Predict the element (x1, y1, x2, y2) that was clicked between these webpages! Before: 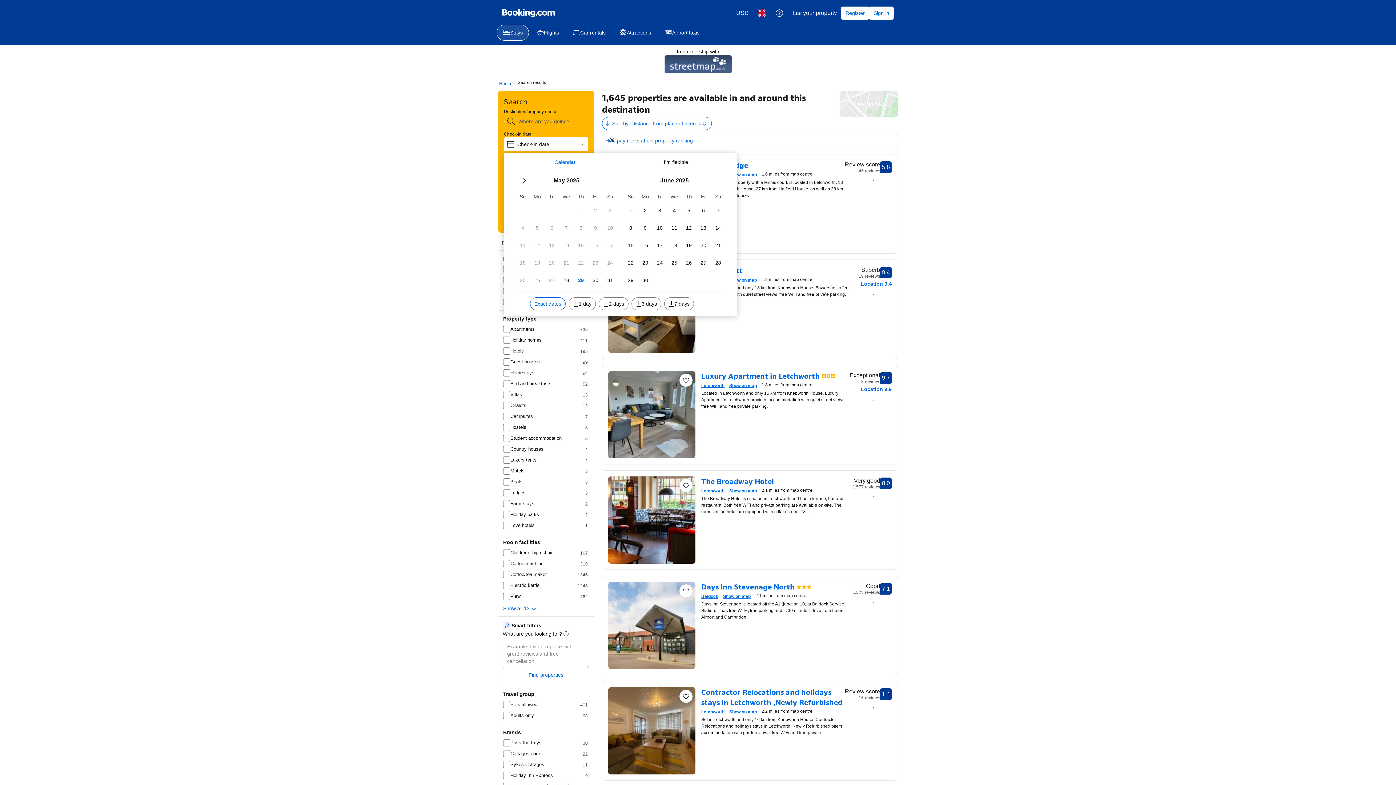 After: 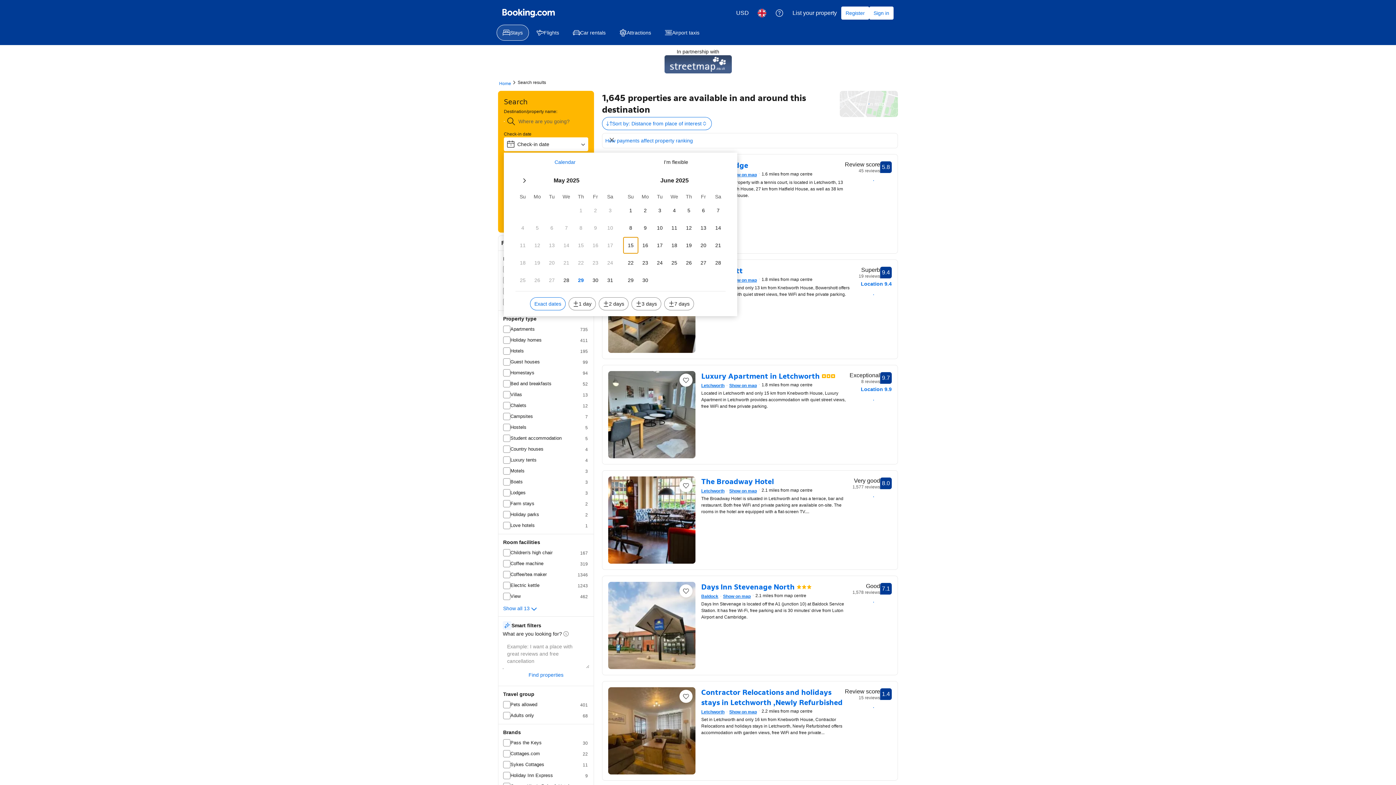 Action: bbox: (623, 237, 638, 253) label: Su 15 June 2025